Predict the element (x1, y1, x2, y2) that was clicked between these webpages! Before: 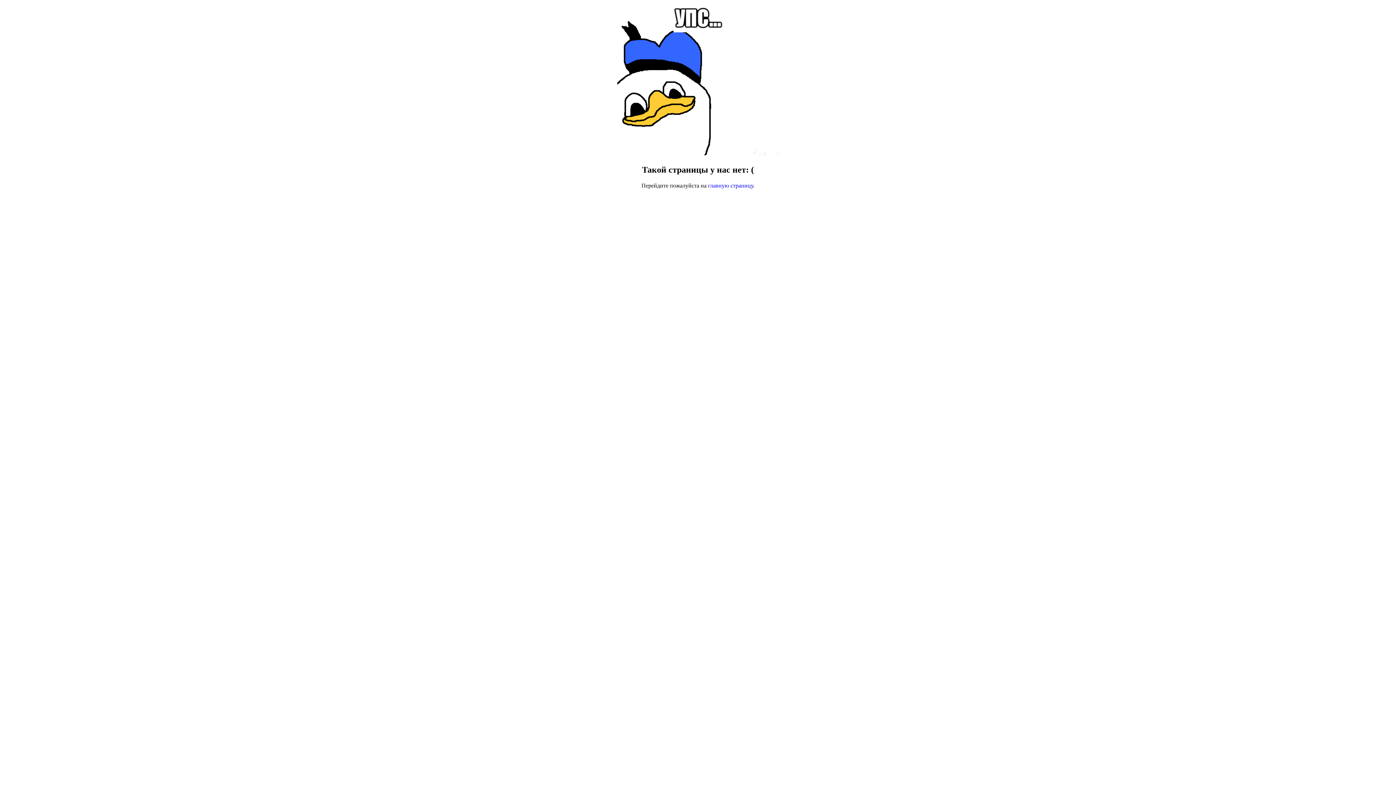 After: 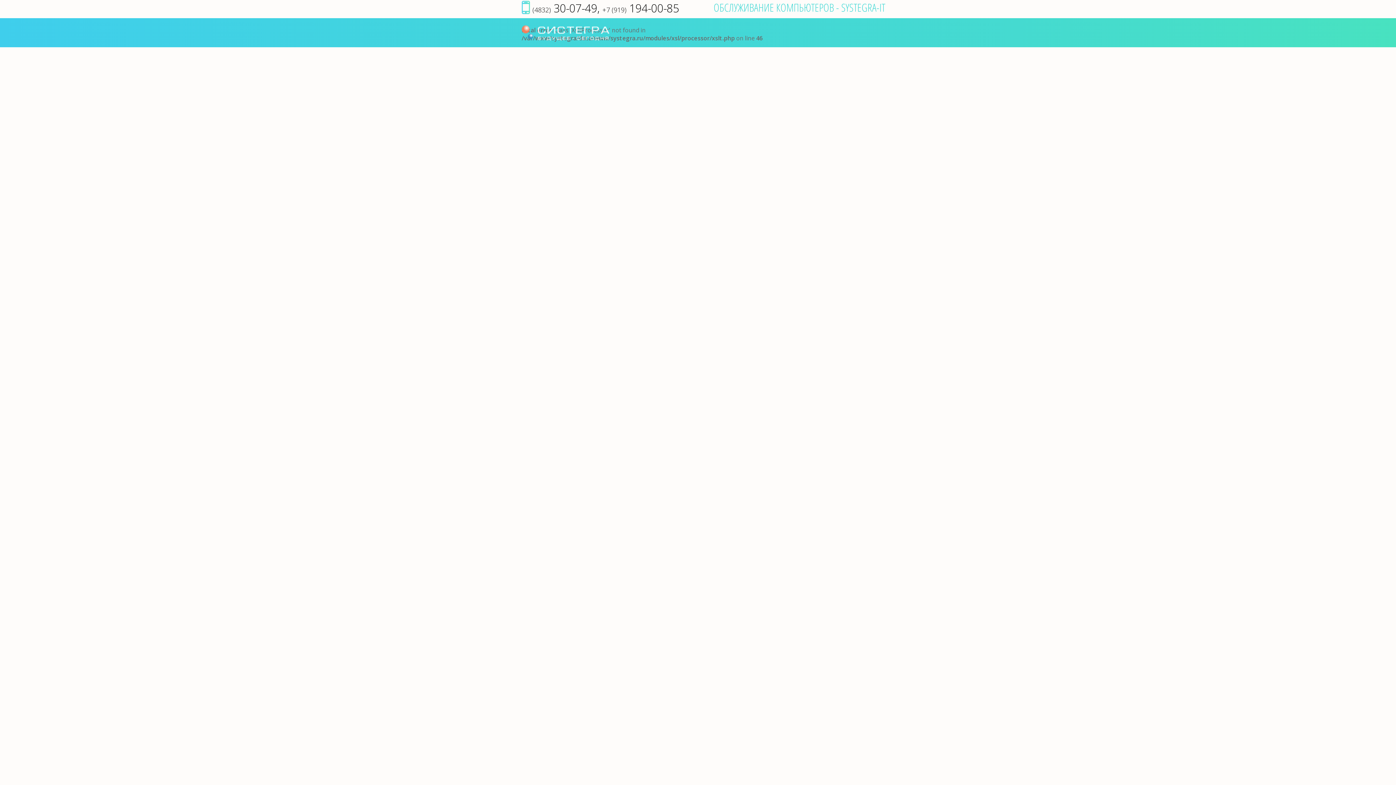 Action: label: главную страницу bbox: (708, 182, 753, 188)